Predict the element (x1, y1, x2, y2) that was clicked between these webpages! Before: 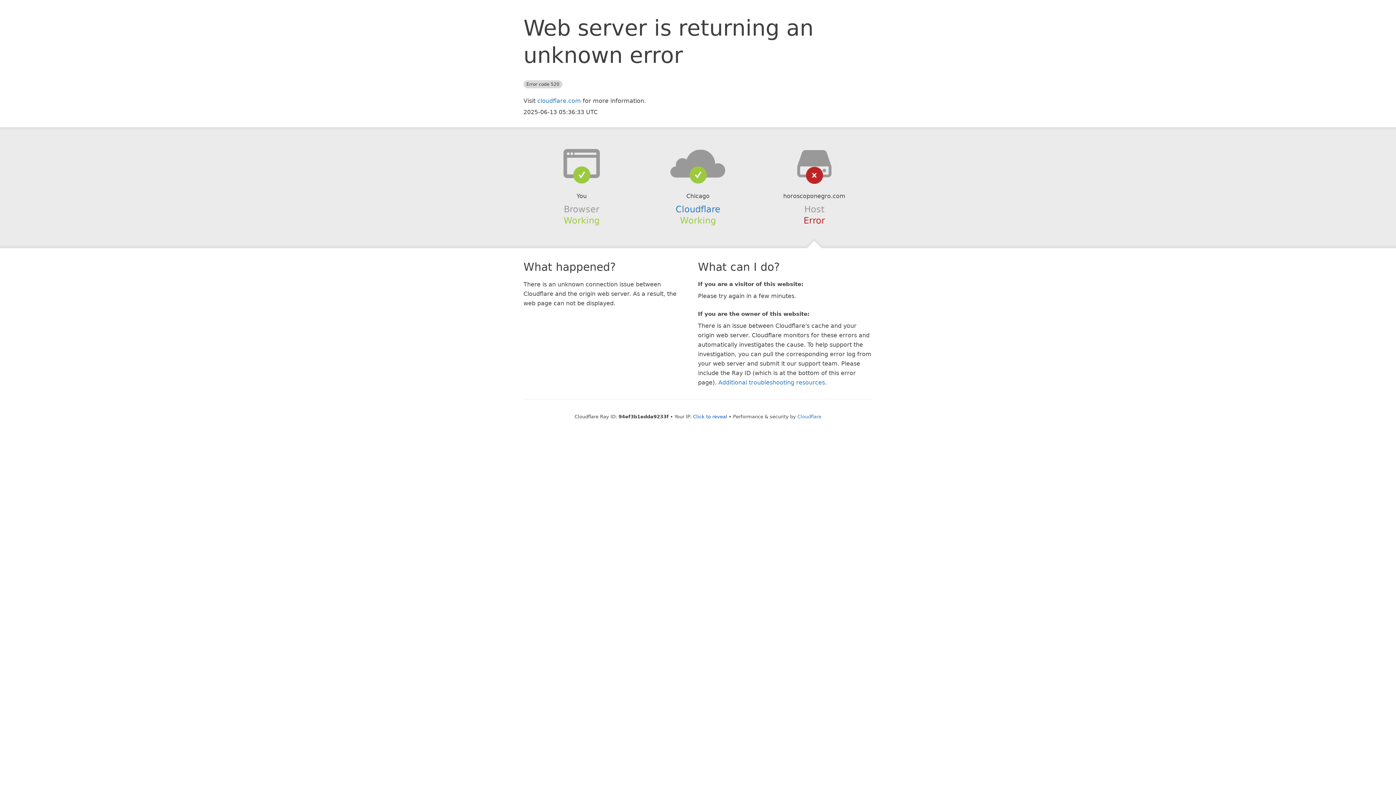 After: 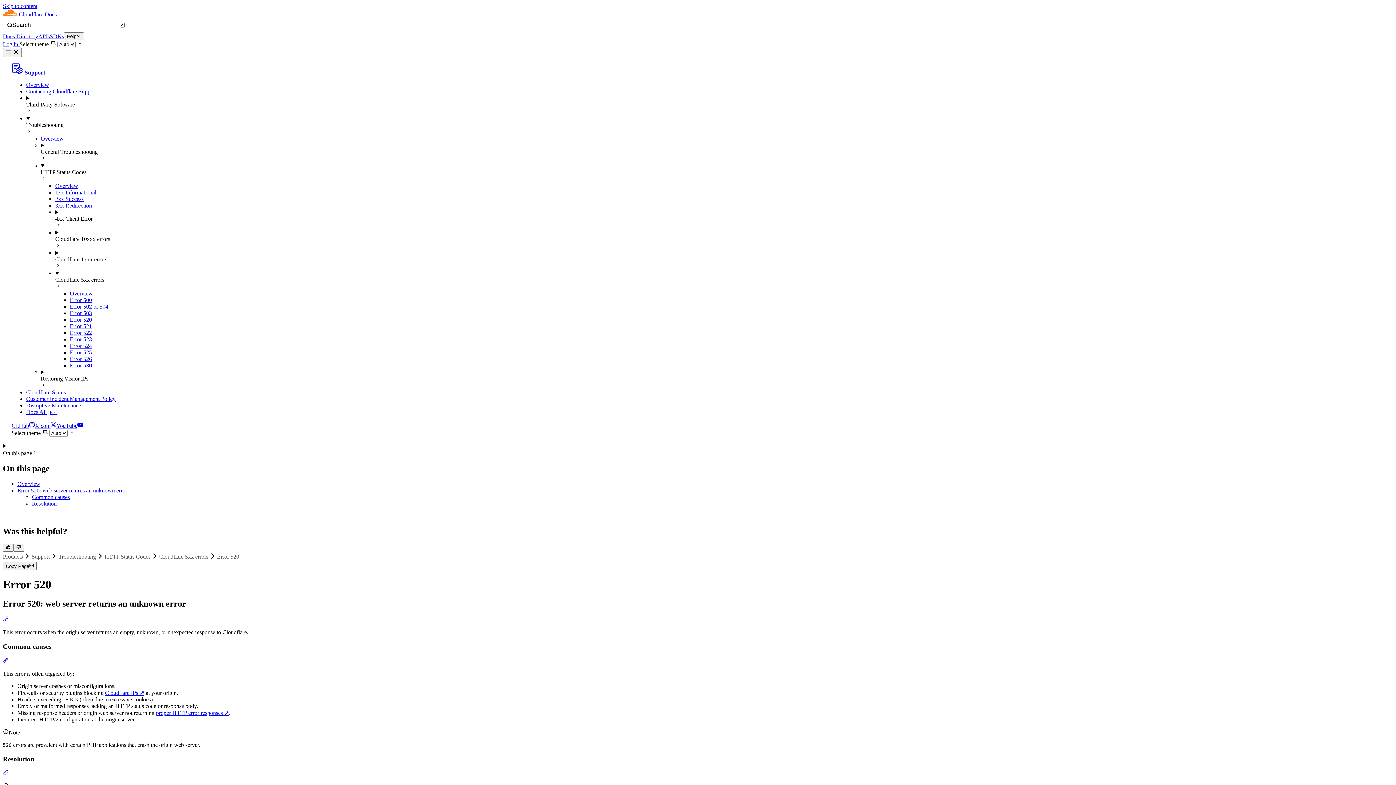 Action: label: Additional troubleshooting resources bbox: (718, 379, 825, 386)